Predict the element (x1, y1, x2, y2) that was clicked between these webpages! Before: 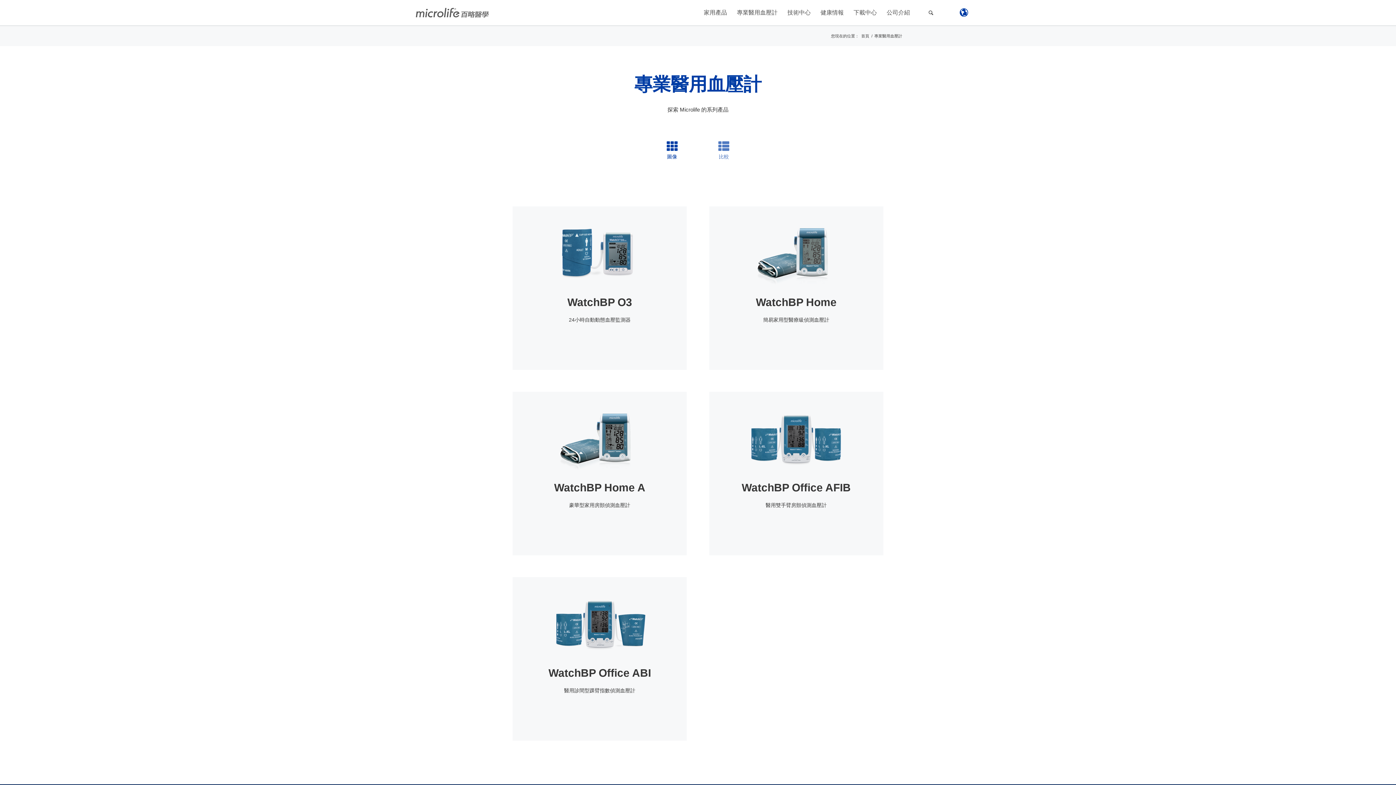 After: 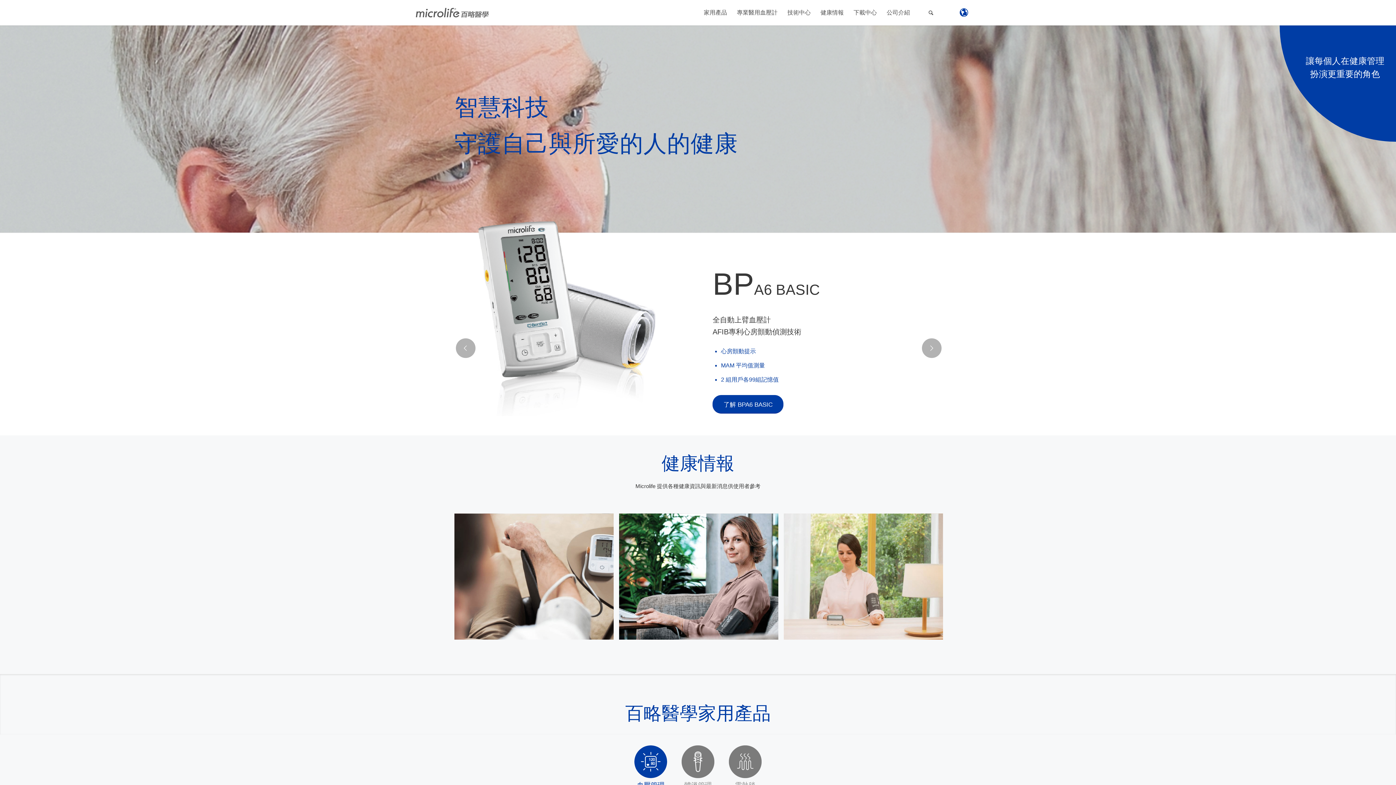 Action: bbox: (860, 33, 870, 38) label: 首頁